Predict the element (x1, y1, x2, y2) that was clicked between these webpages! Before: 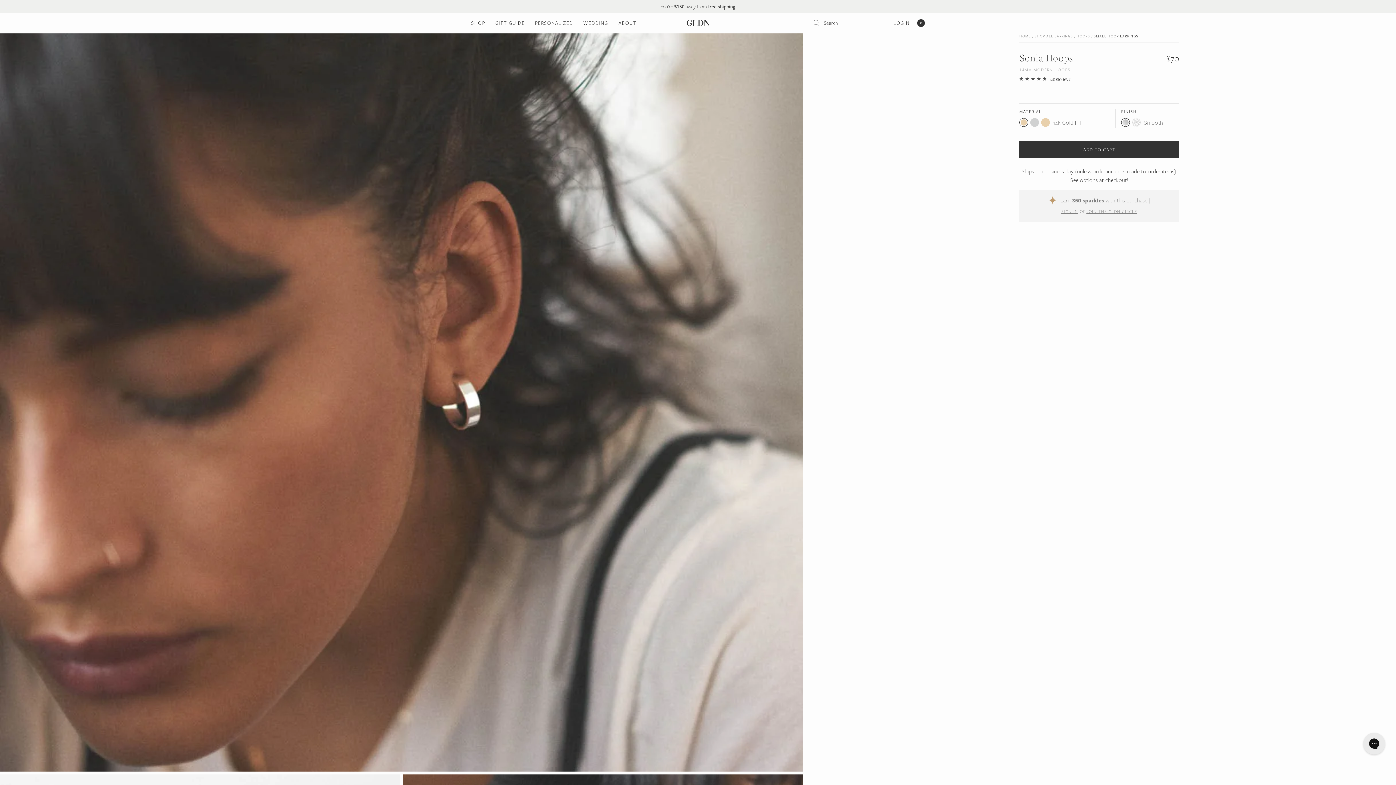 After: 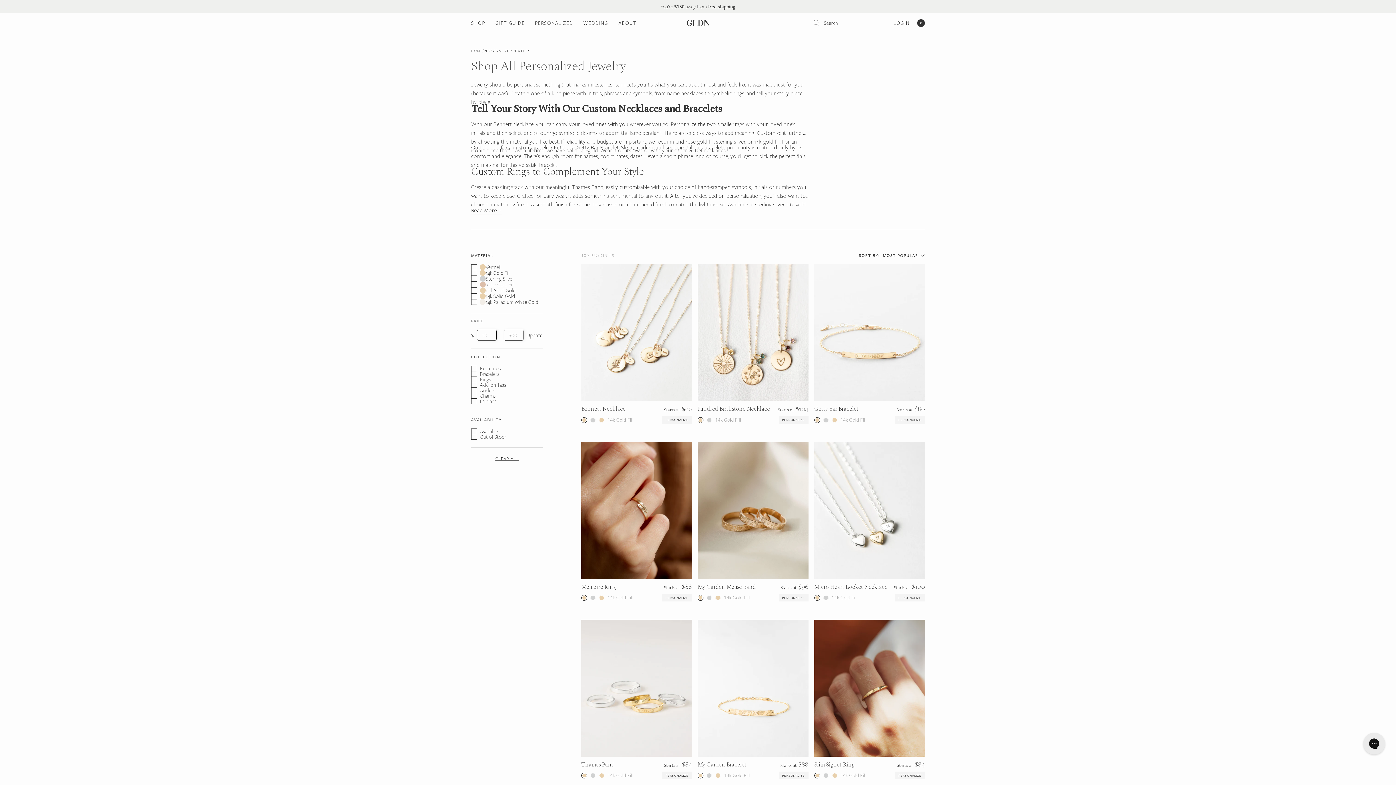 Action: bbox: (530, 16, 578, 29) label: PERSONALIZED